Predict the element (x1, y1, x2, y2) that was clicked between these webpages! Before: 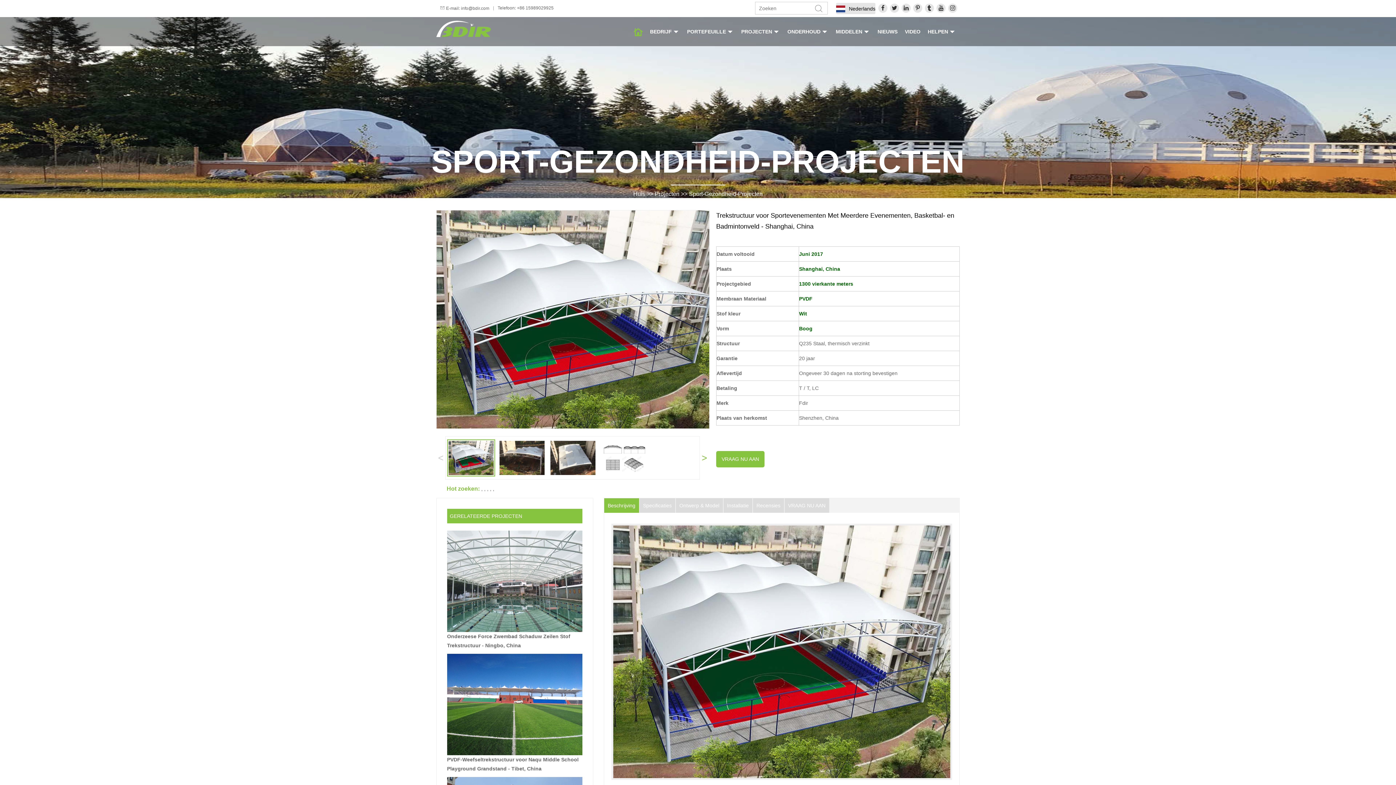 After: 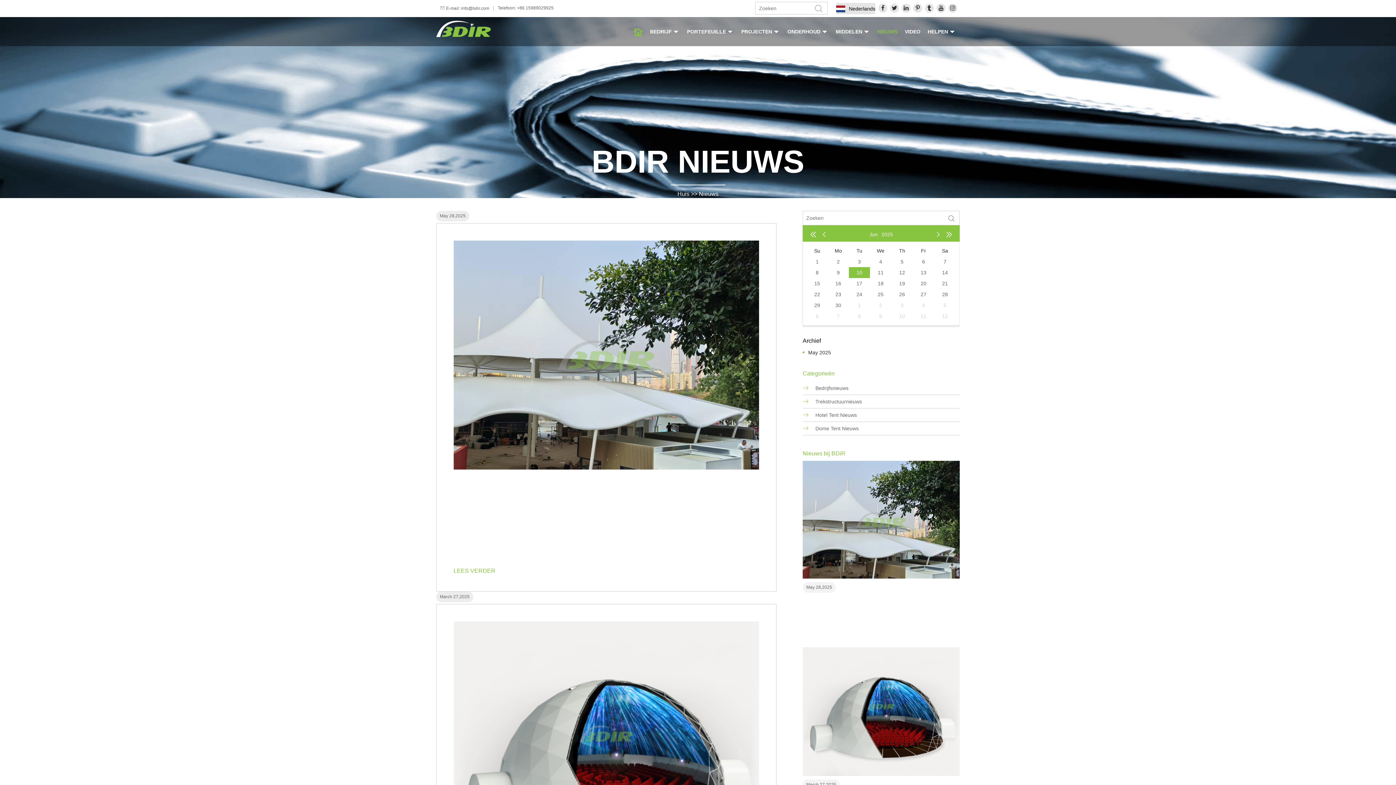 Action: bbox: (877, 28, 897, 34) label: NIEUWS